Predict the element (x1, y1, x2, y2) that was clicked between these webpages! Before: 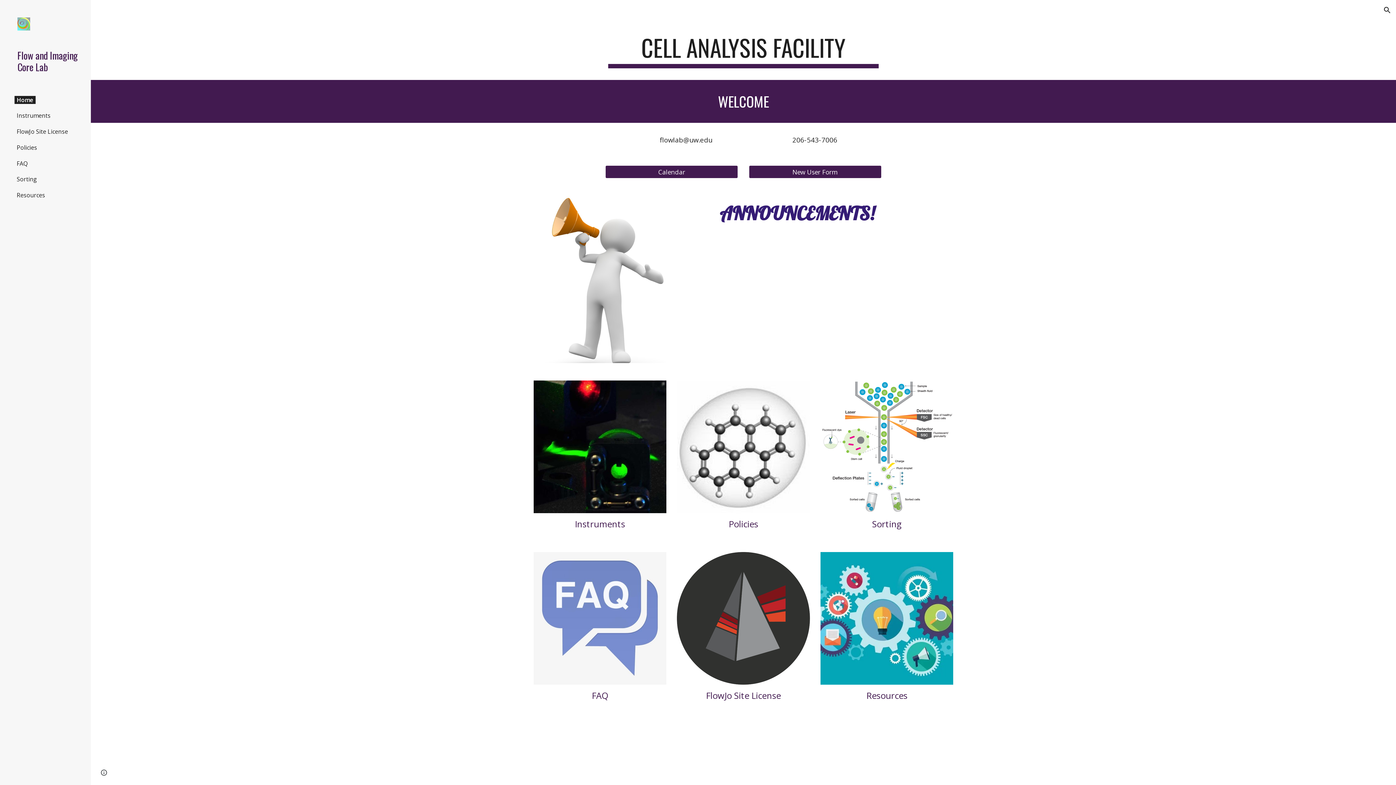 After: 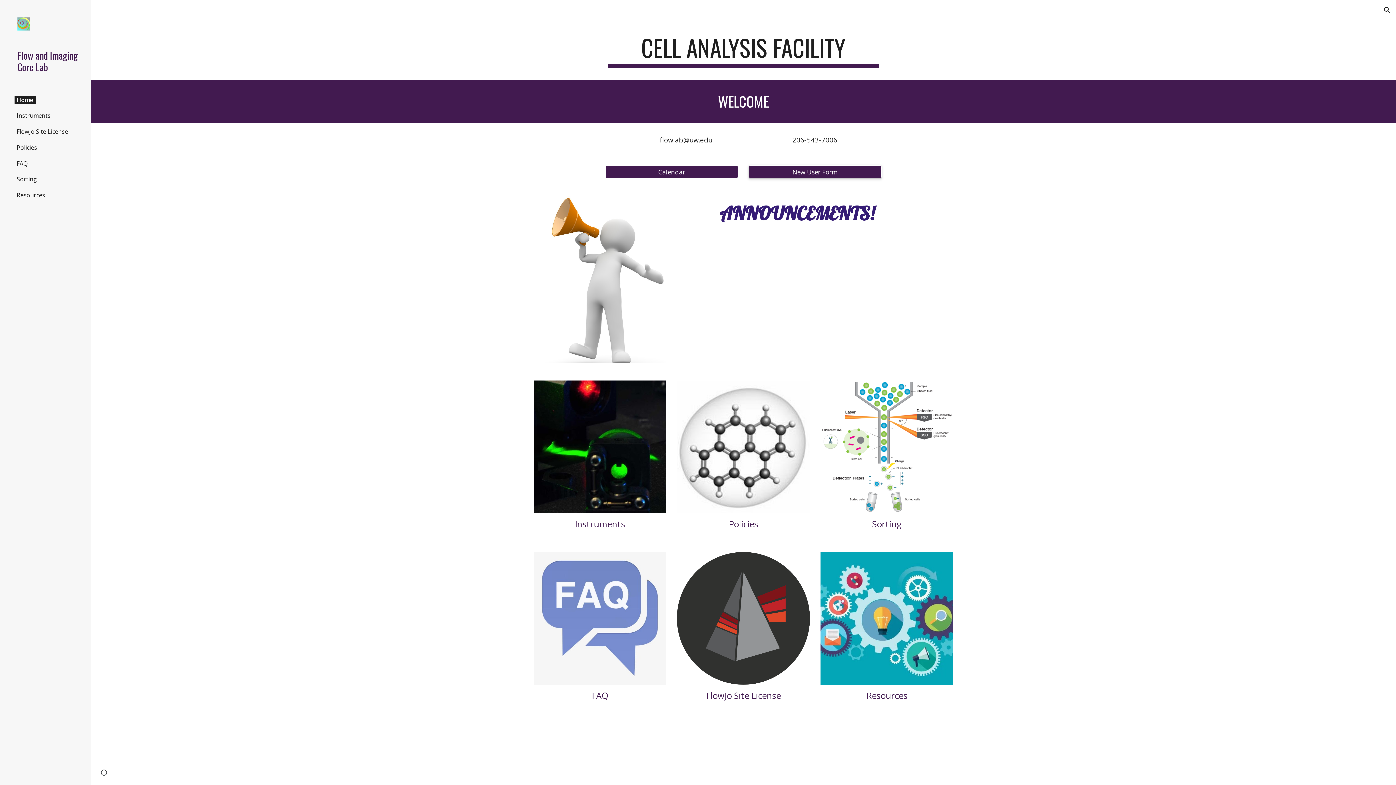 Action: bbox: (749, 161, 881, 182) label: New User Form